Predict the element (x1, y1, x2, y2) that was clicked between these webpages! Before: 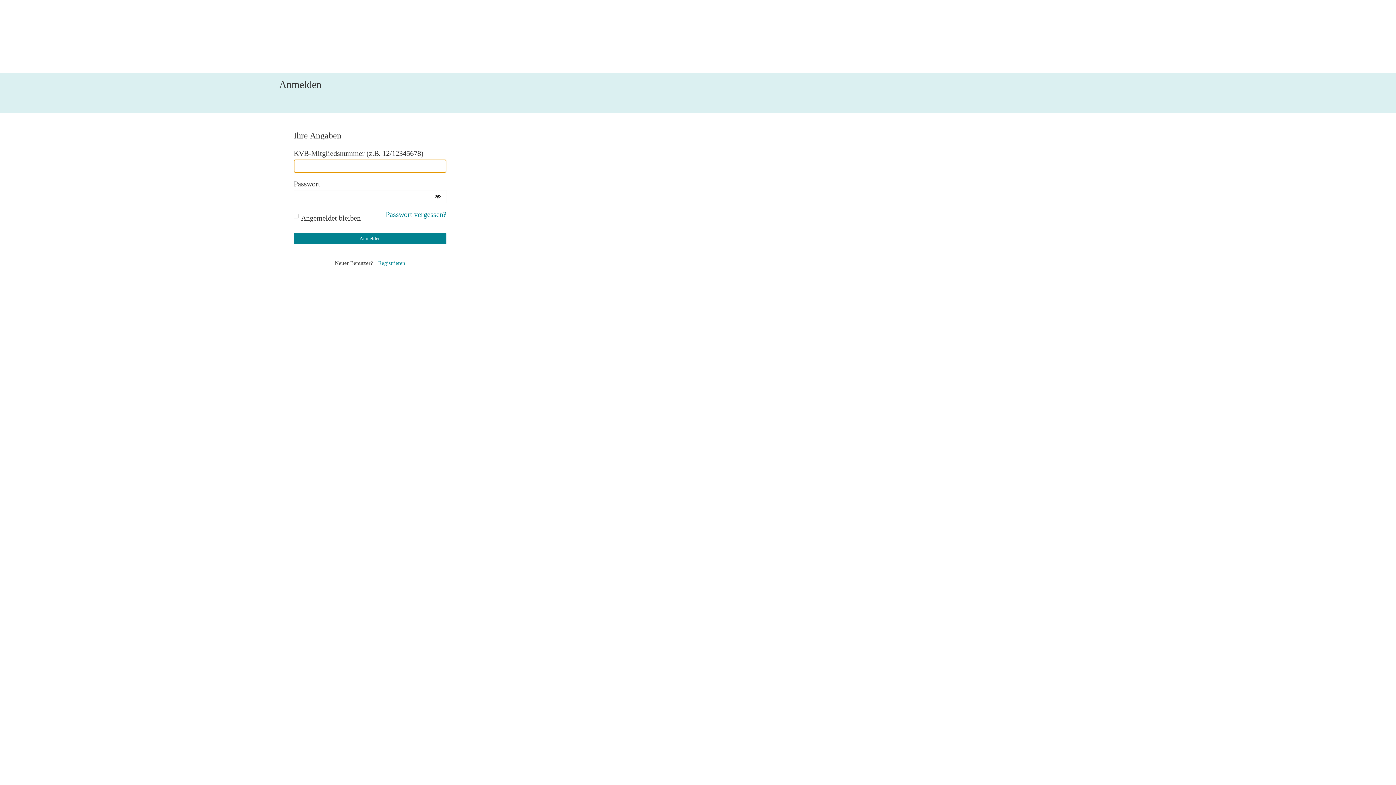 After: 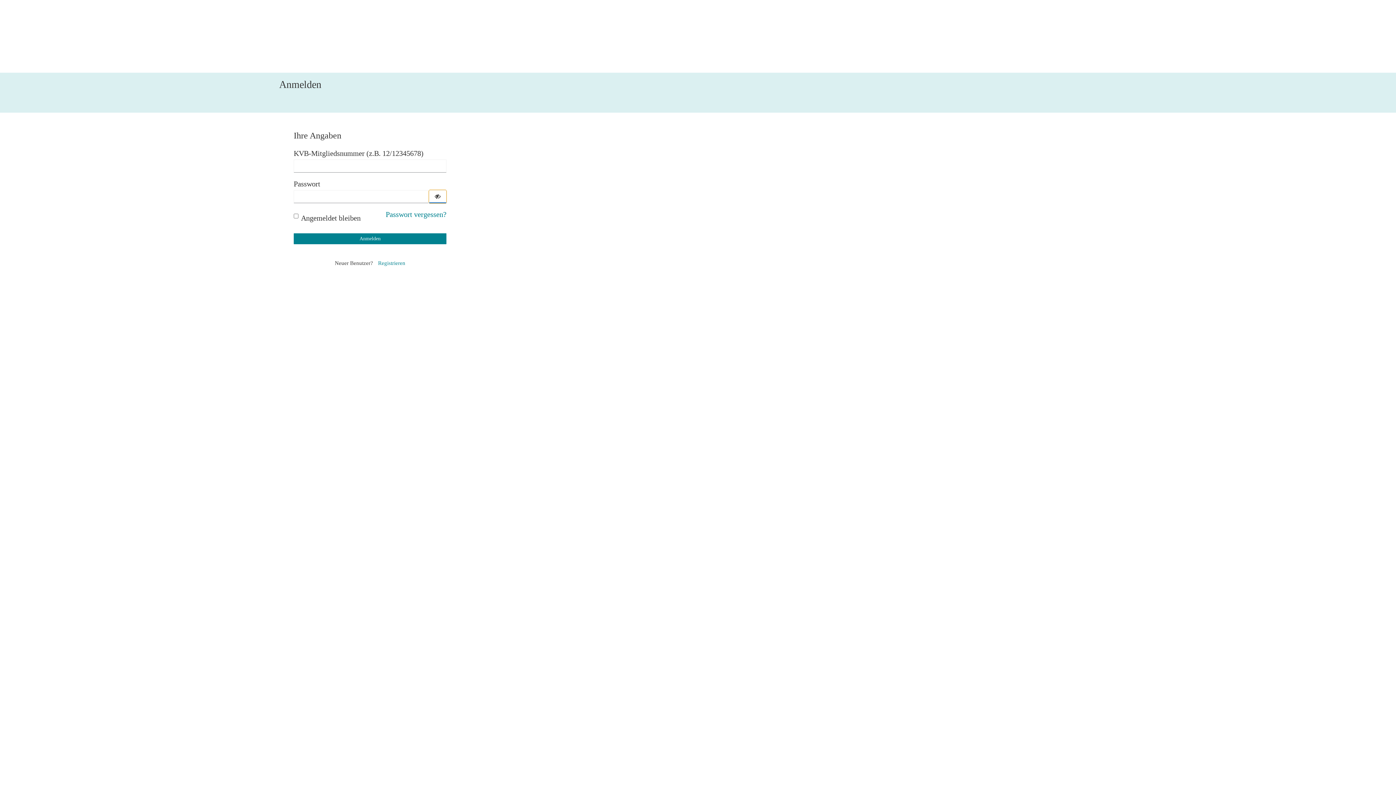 Action: label: Passwort einblenden bbox: (429, 190, 446, 203)